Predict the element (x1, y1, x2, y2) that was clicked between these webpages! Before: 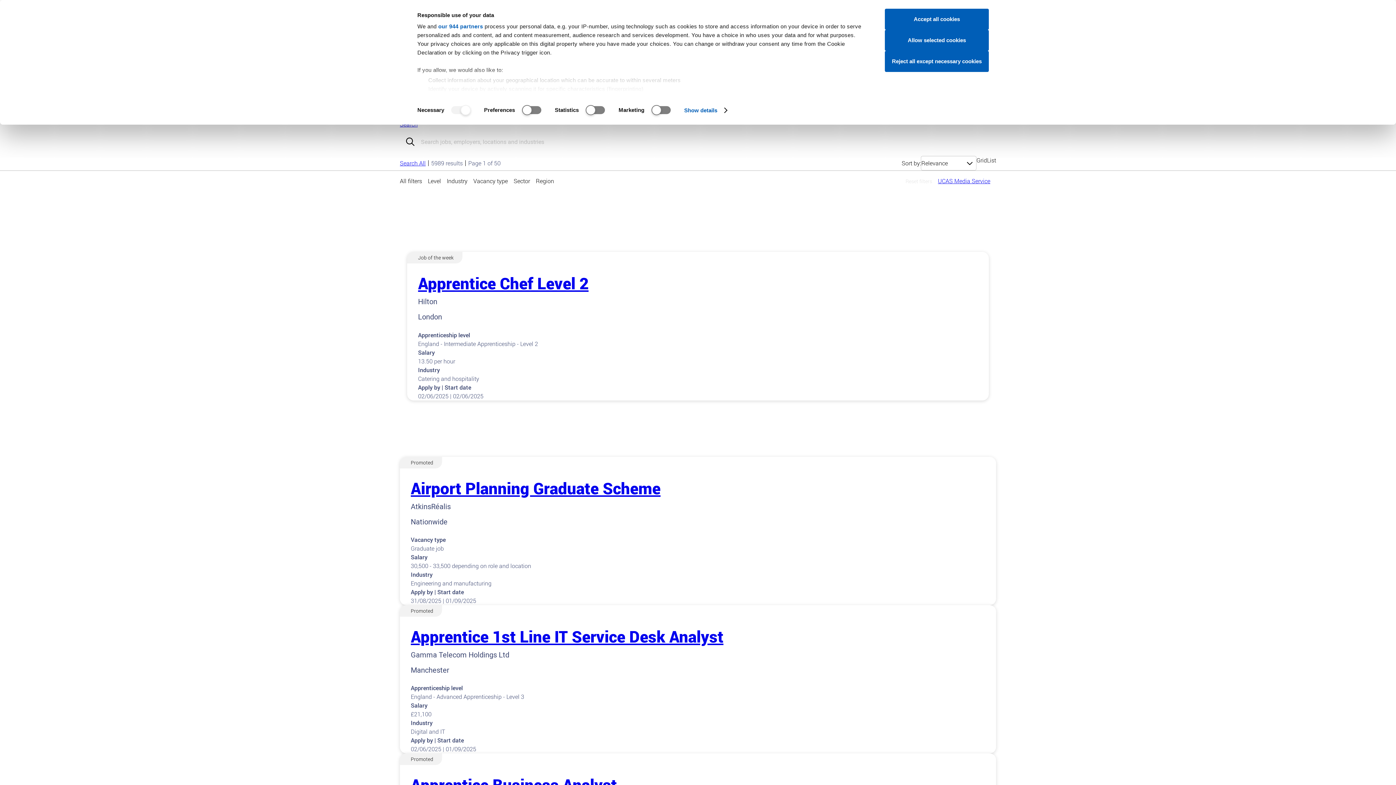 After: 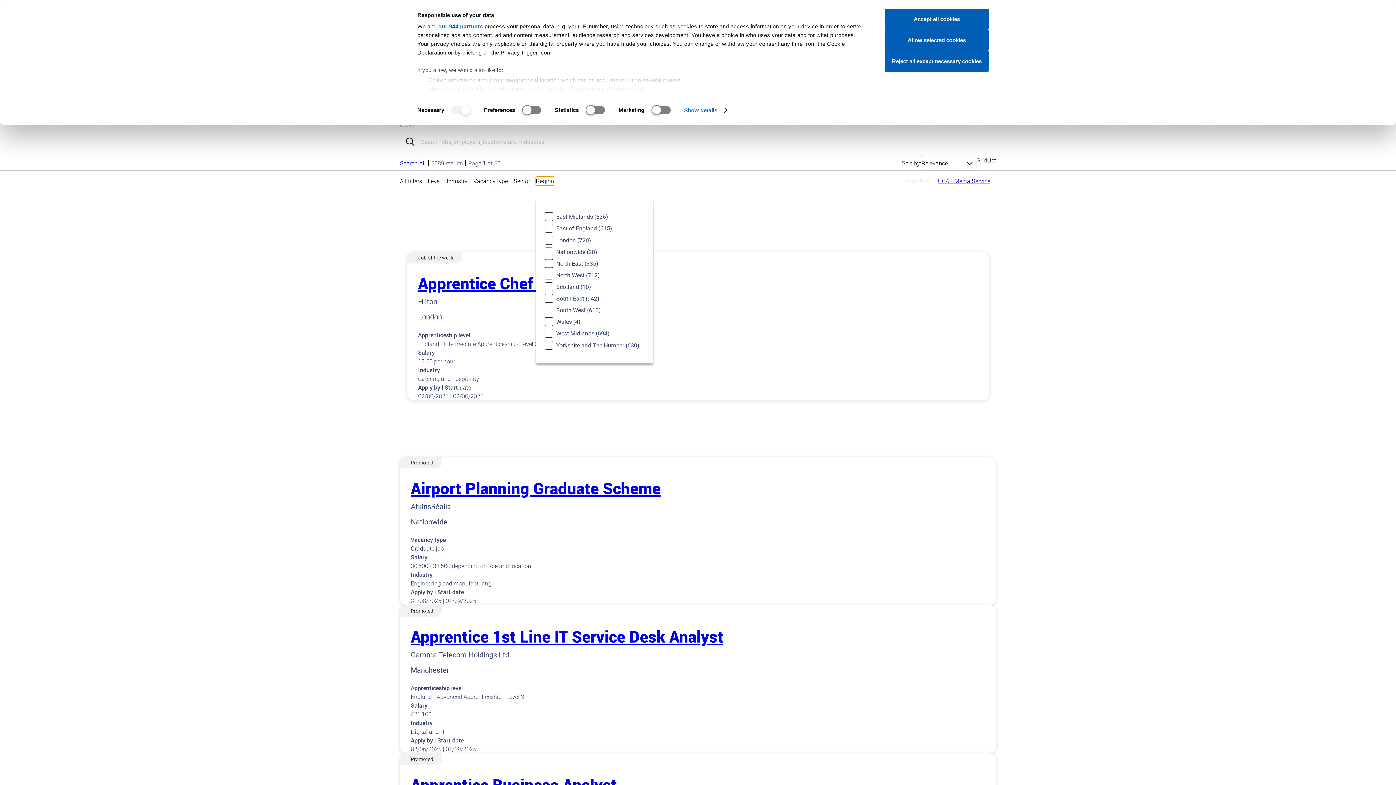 Action: bbox: (536, 176, 554, 185) label: Region